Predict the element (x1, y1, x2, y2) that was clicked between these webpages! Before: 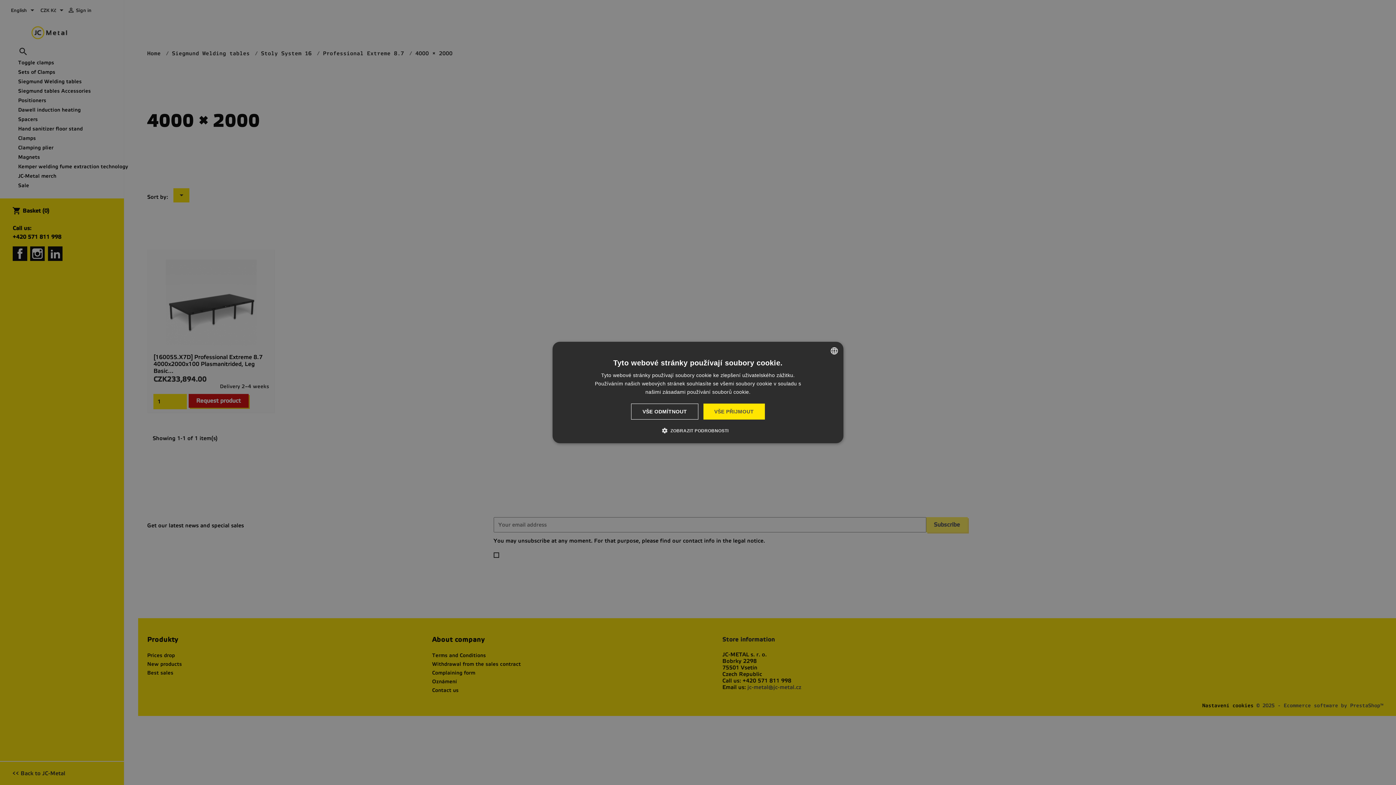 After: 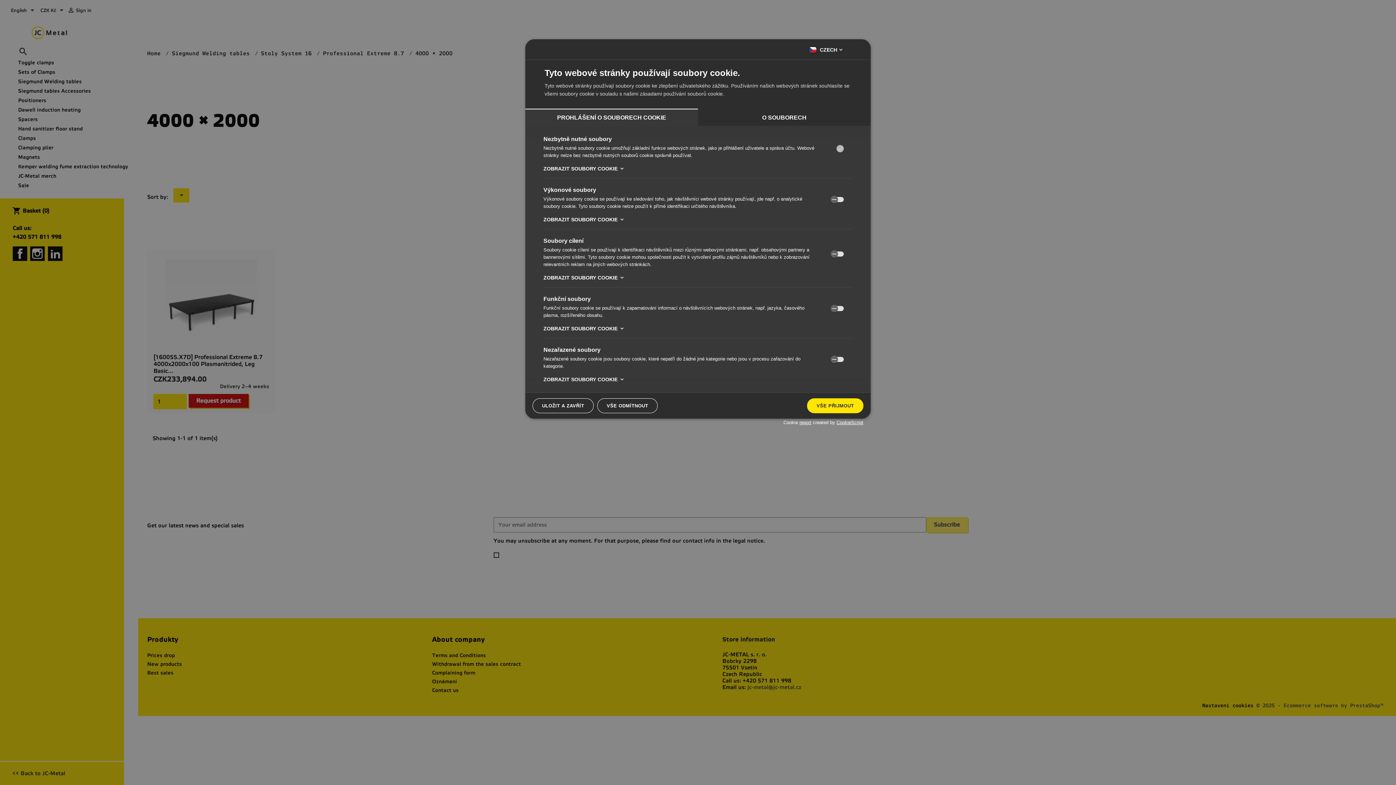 Action: bbox: (667, 427, 728, 434) label:  ZOBRAZIT PODROBNOSTI